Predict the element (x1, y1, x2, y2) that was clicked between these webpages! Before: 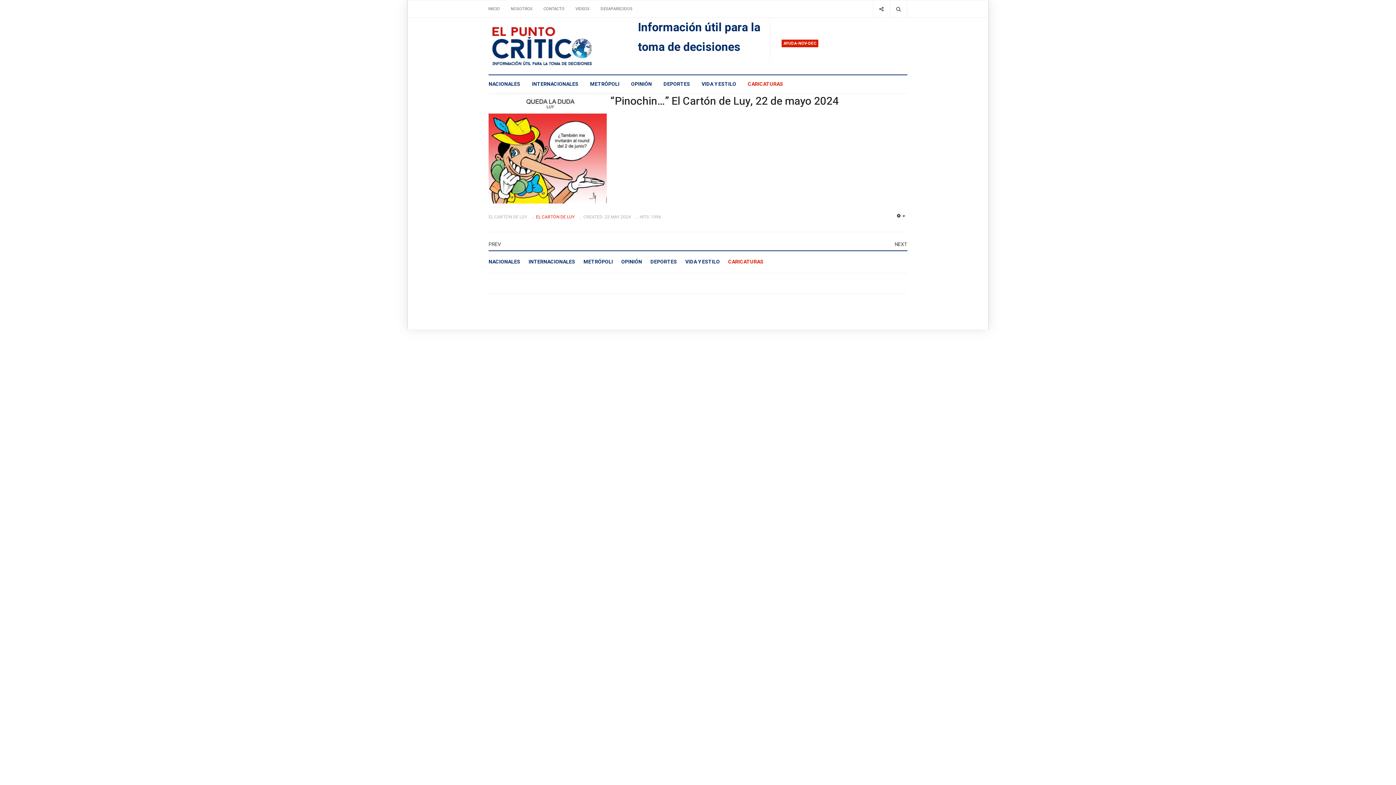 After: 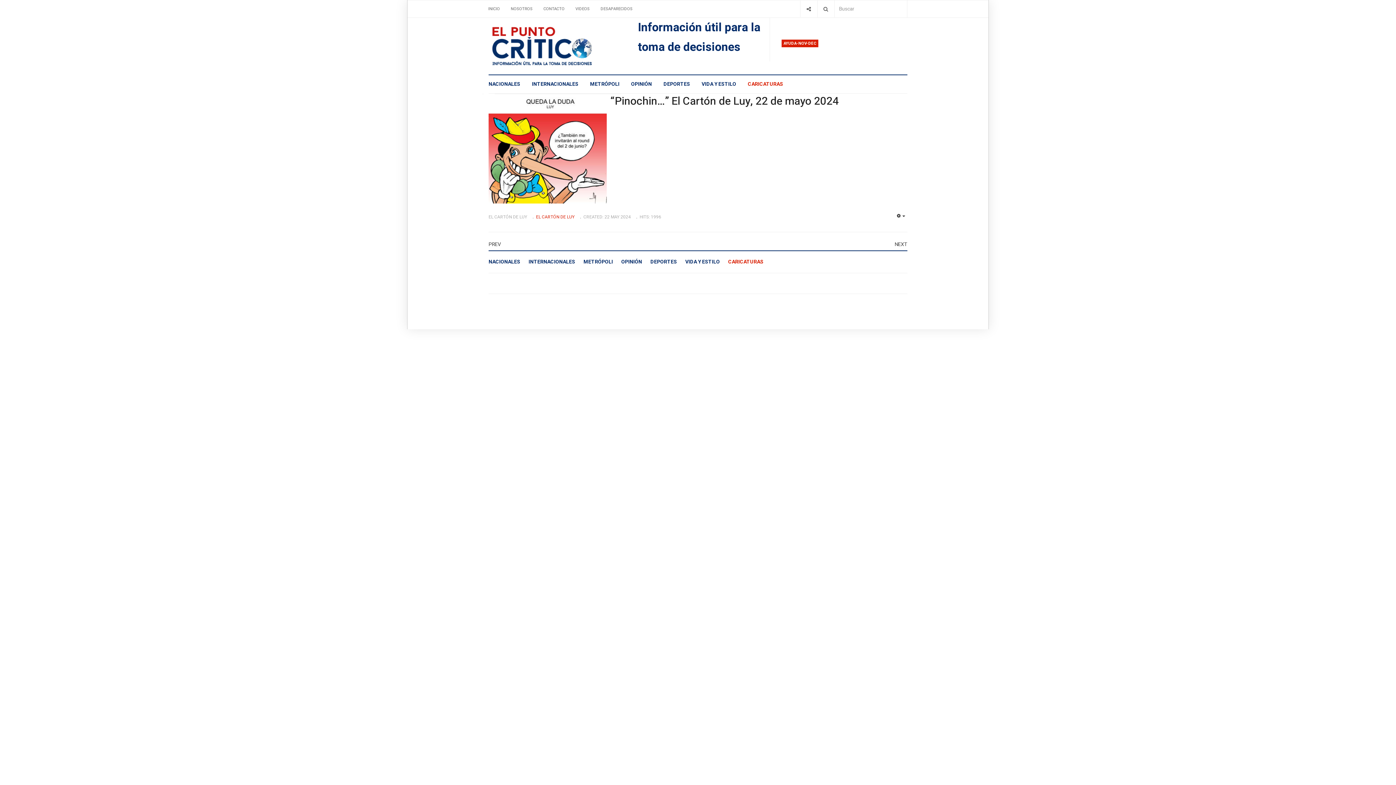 Action: bbox: (890, 0, 907, 17) label: Search